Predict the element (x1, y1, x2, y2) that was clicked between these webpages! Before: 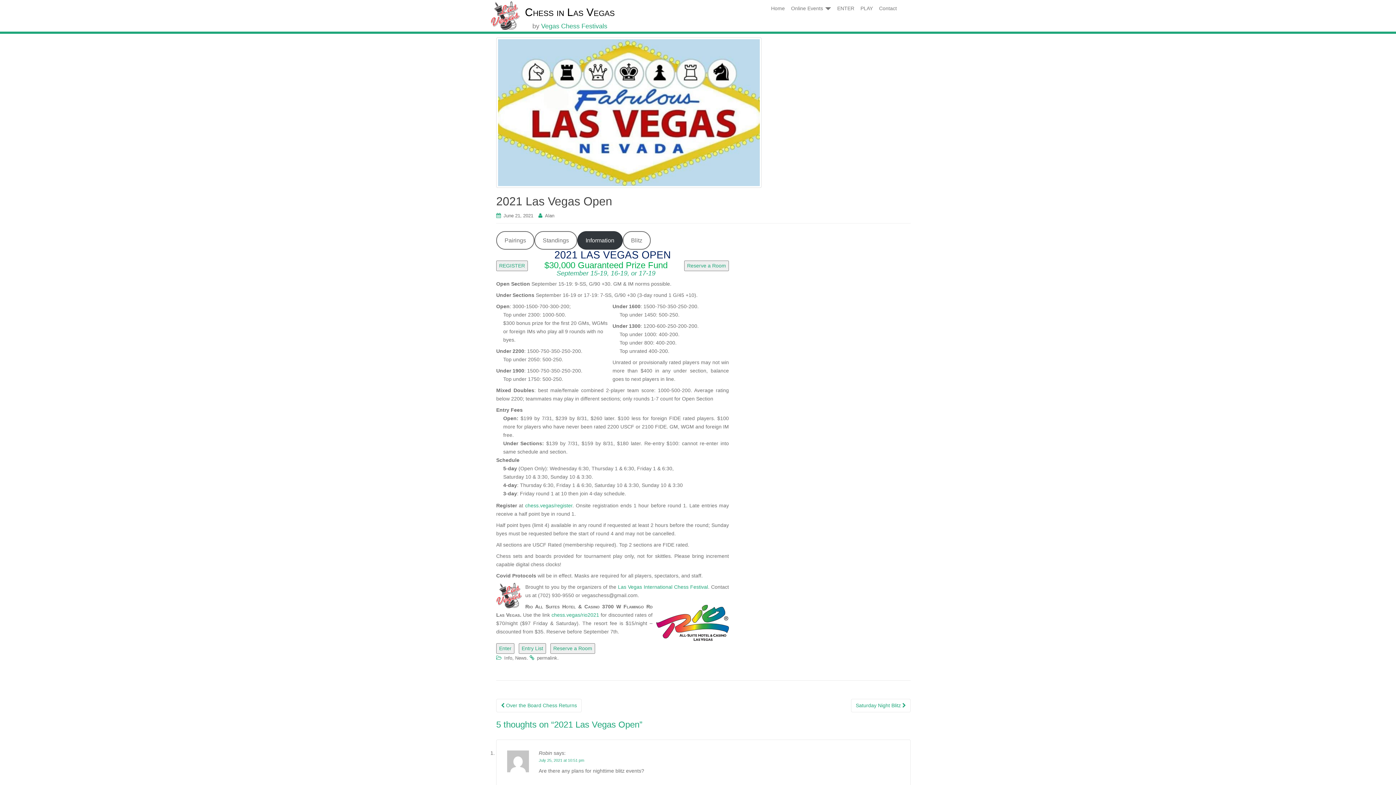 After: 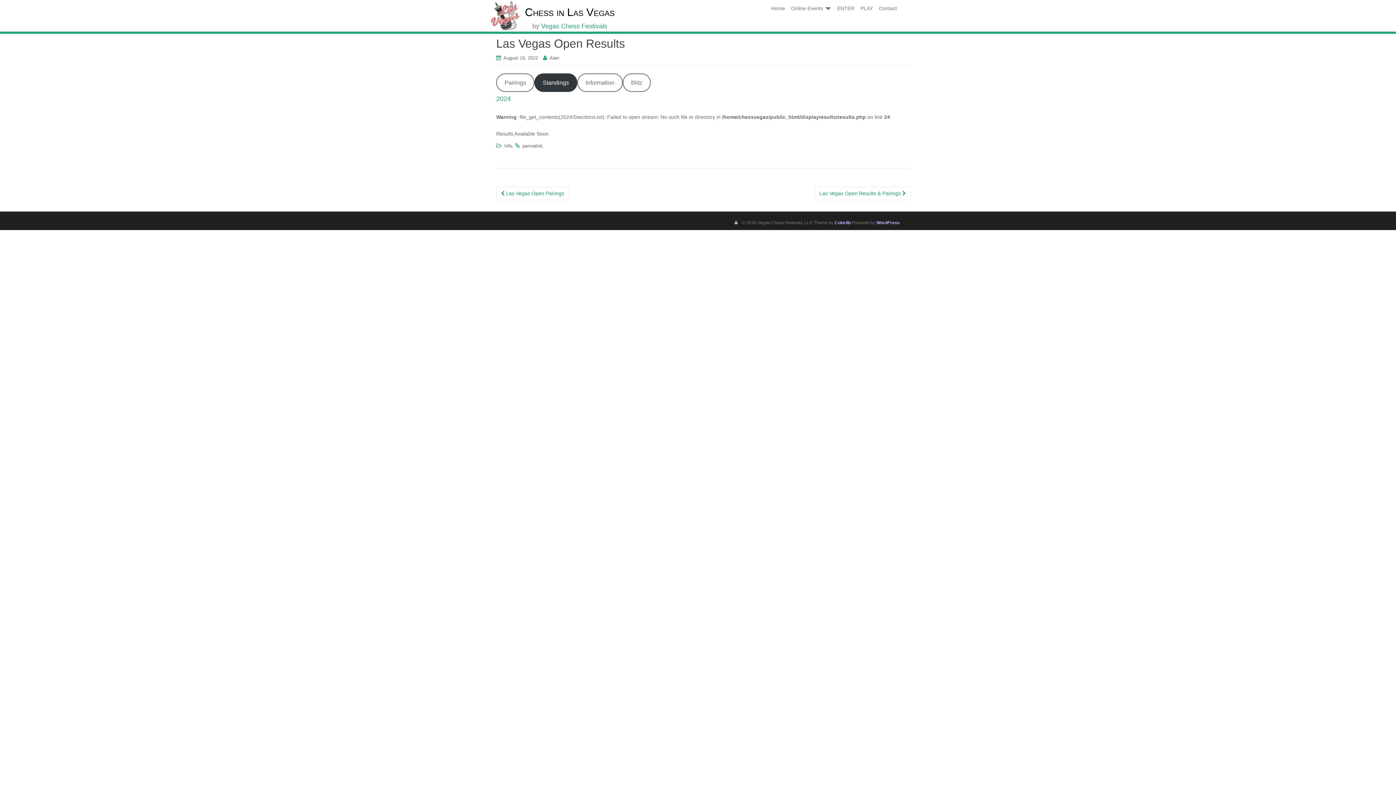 Action: bbox: (534, 231, 577, 249) label: Standings